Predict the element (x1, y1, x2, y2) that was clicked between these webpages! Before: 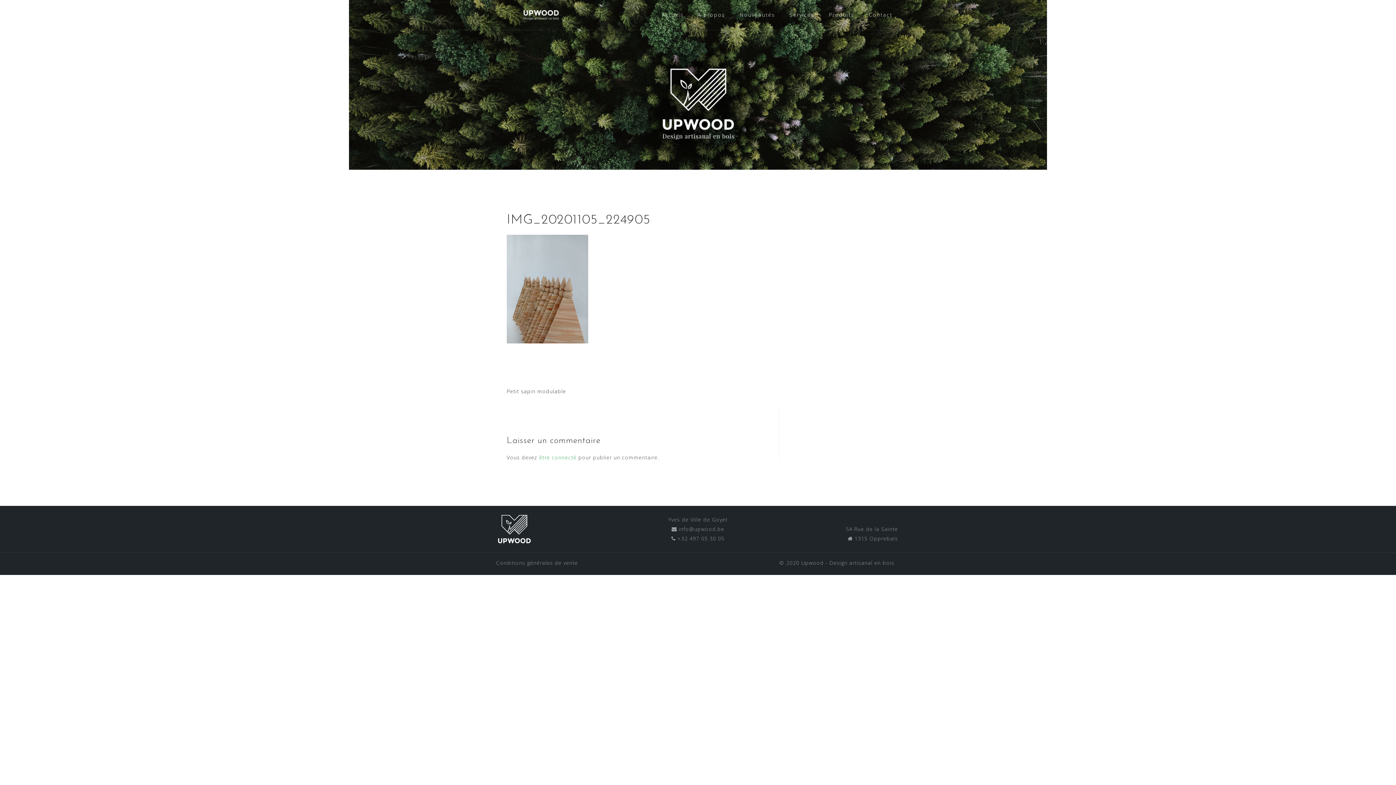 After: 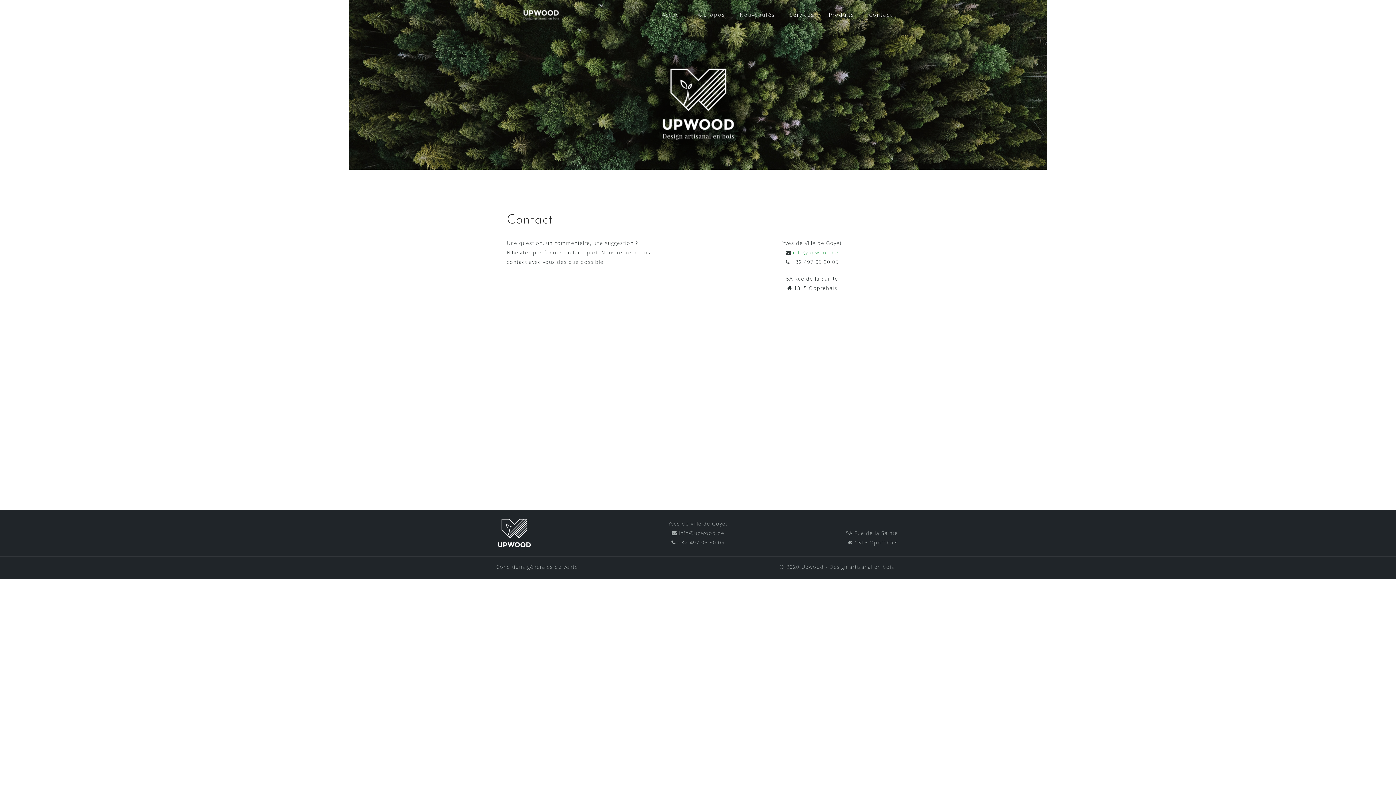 Action: bbox: (869, 9, 892, 20) label: Contact